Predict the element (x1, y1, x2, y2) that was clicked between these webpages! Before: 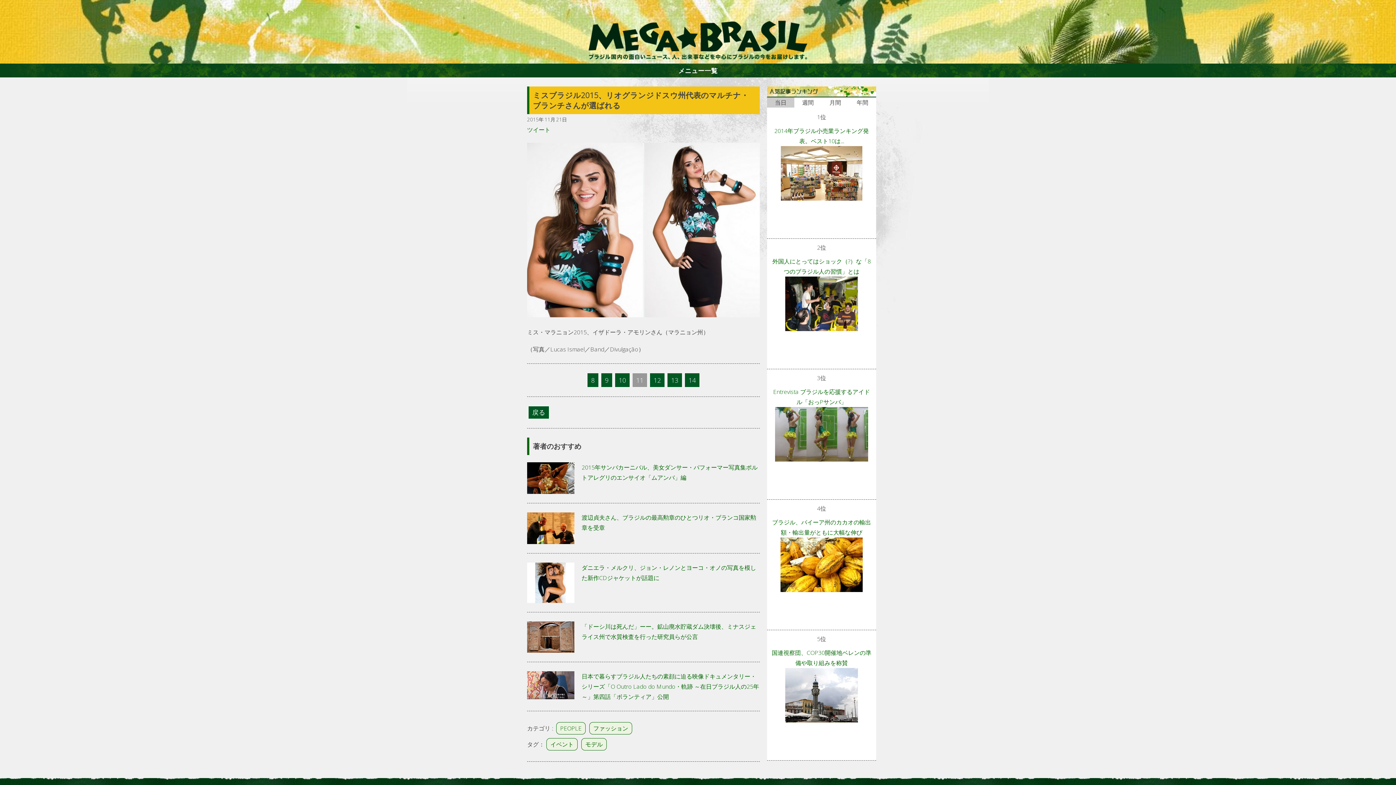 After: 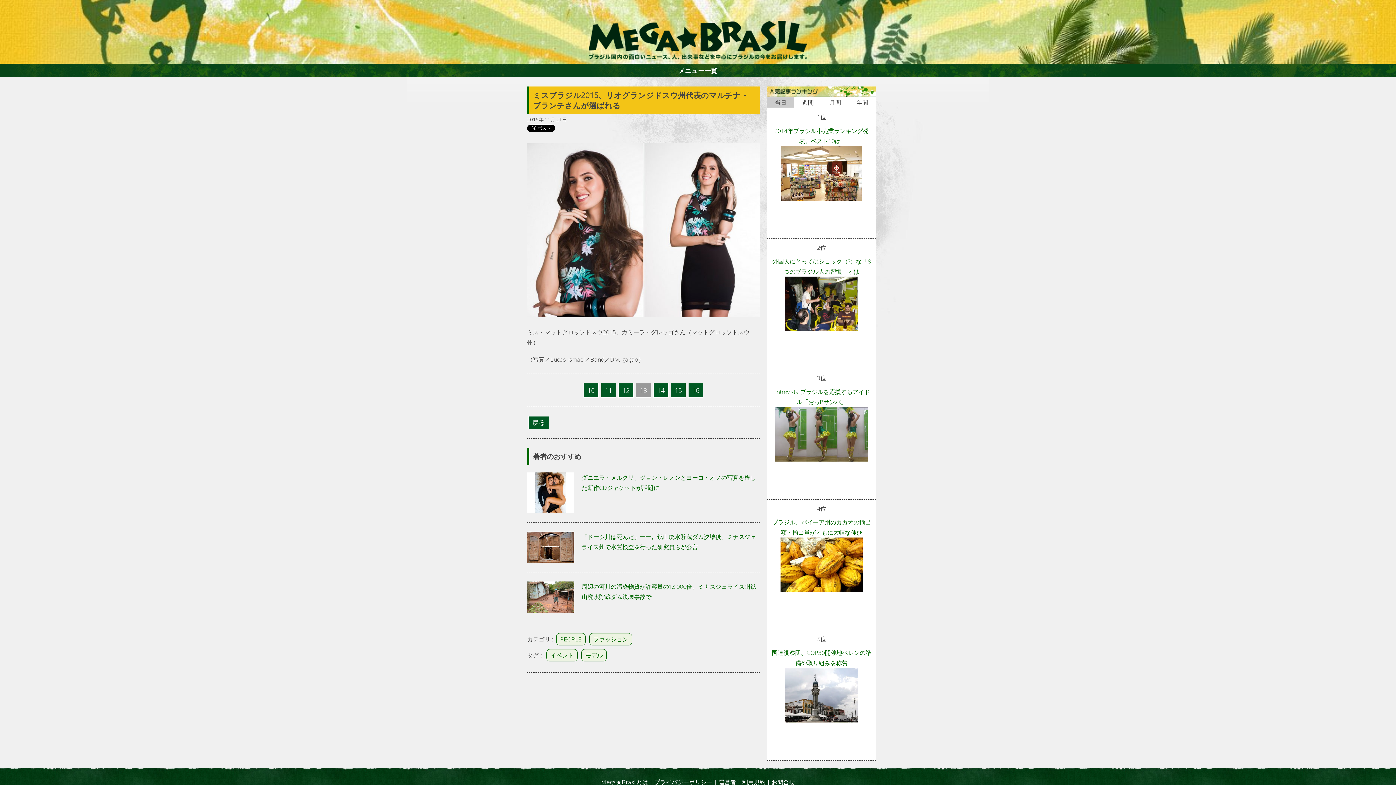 Action: bbox: (667, 373, 682, 388) label: 13